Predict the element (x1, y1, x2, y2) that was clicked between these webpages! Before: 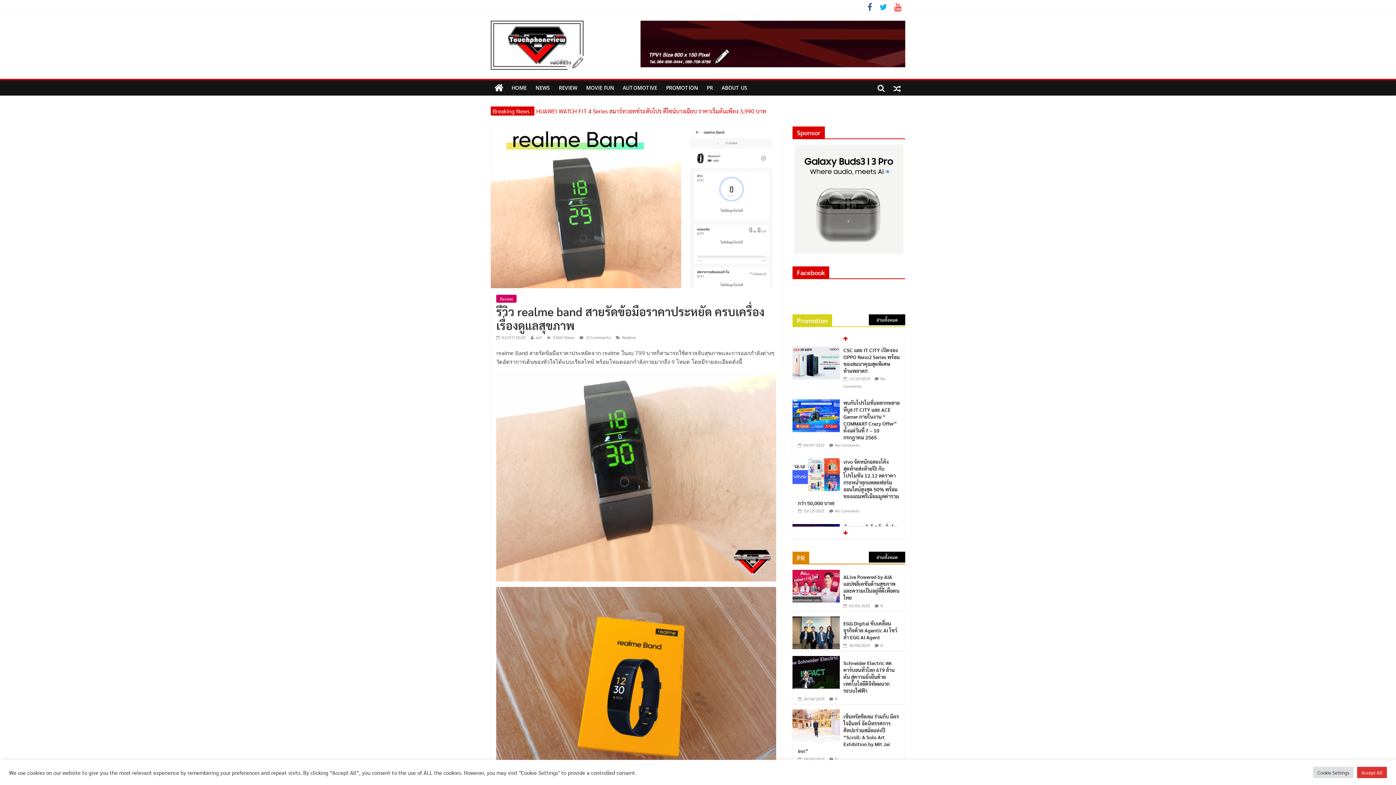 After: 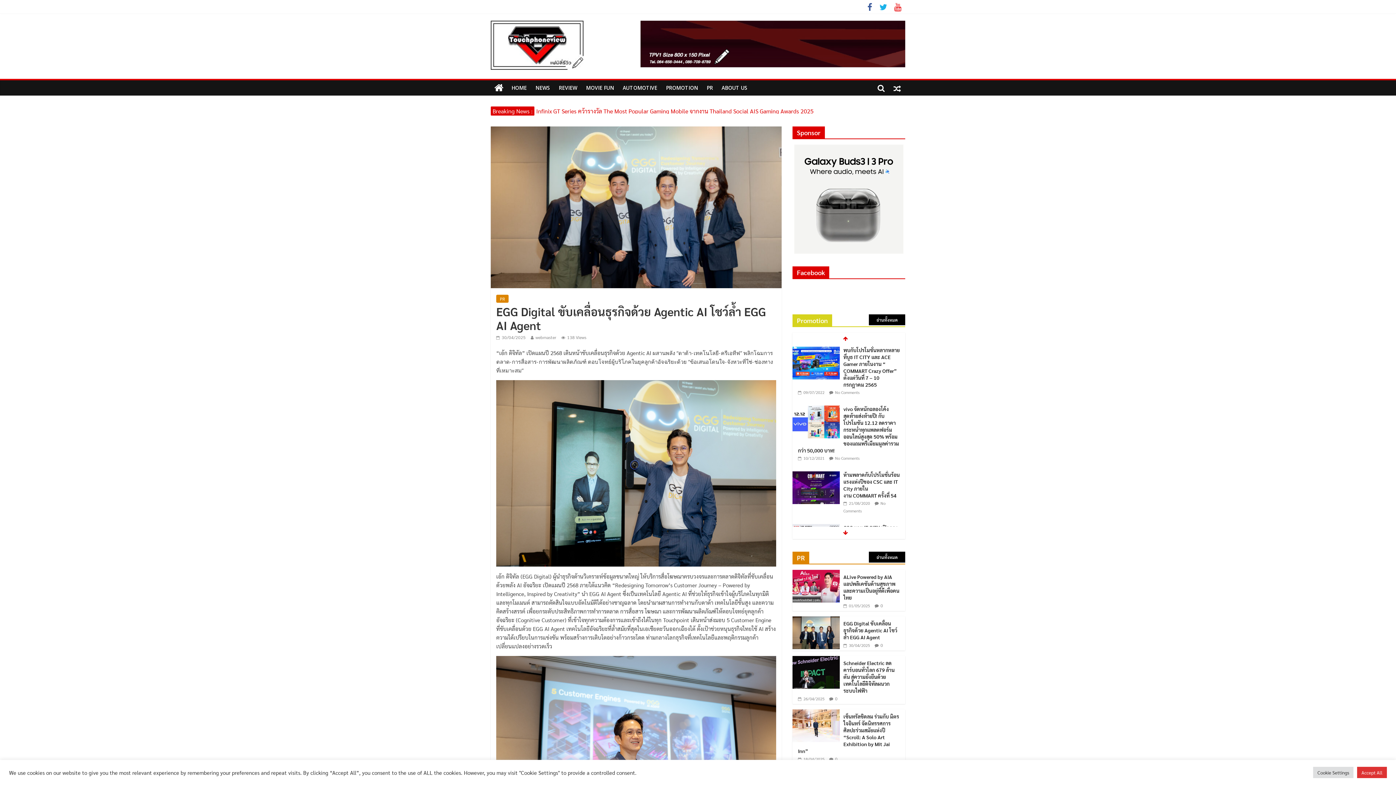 Action: bbox: (792, 617, 840, 624)